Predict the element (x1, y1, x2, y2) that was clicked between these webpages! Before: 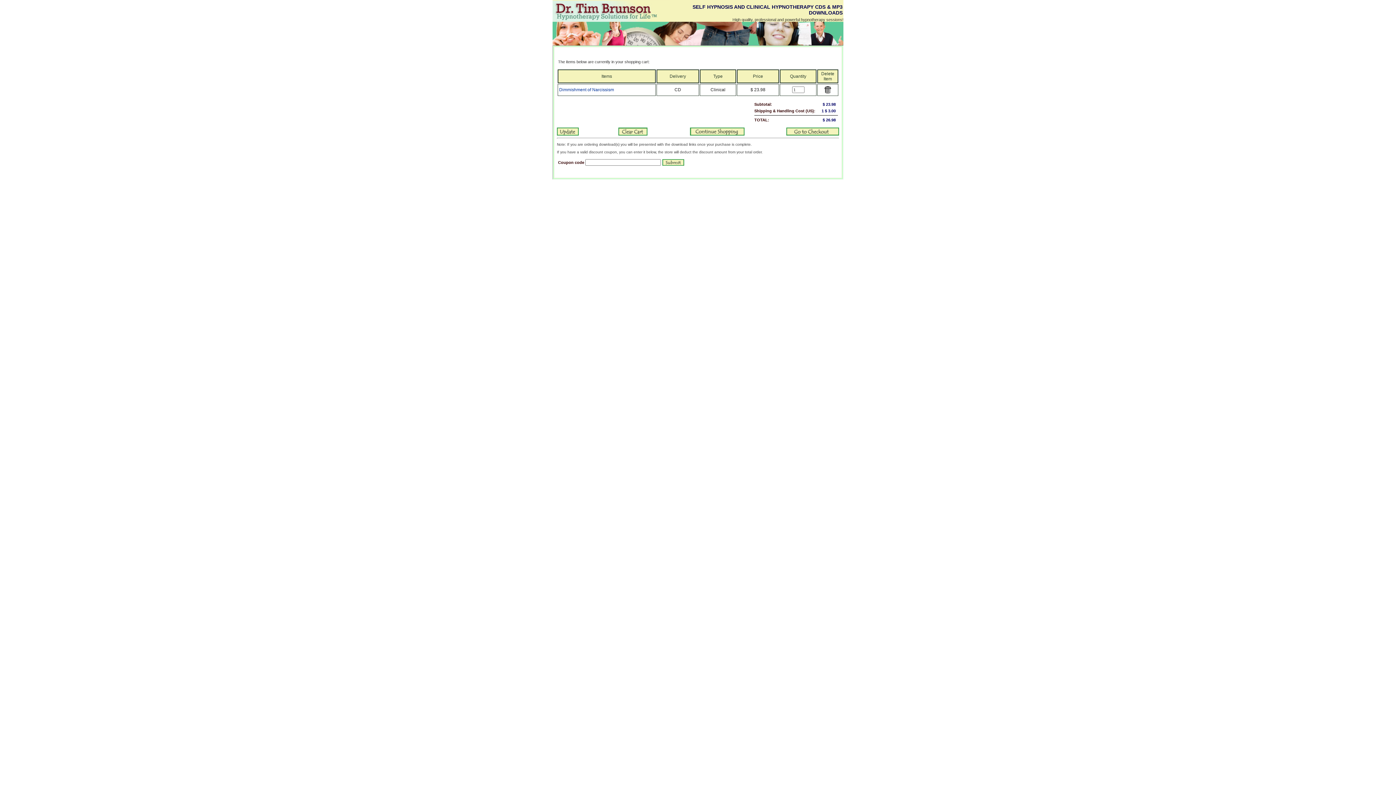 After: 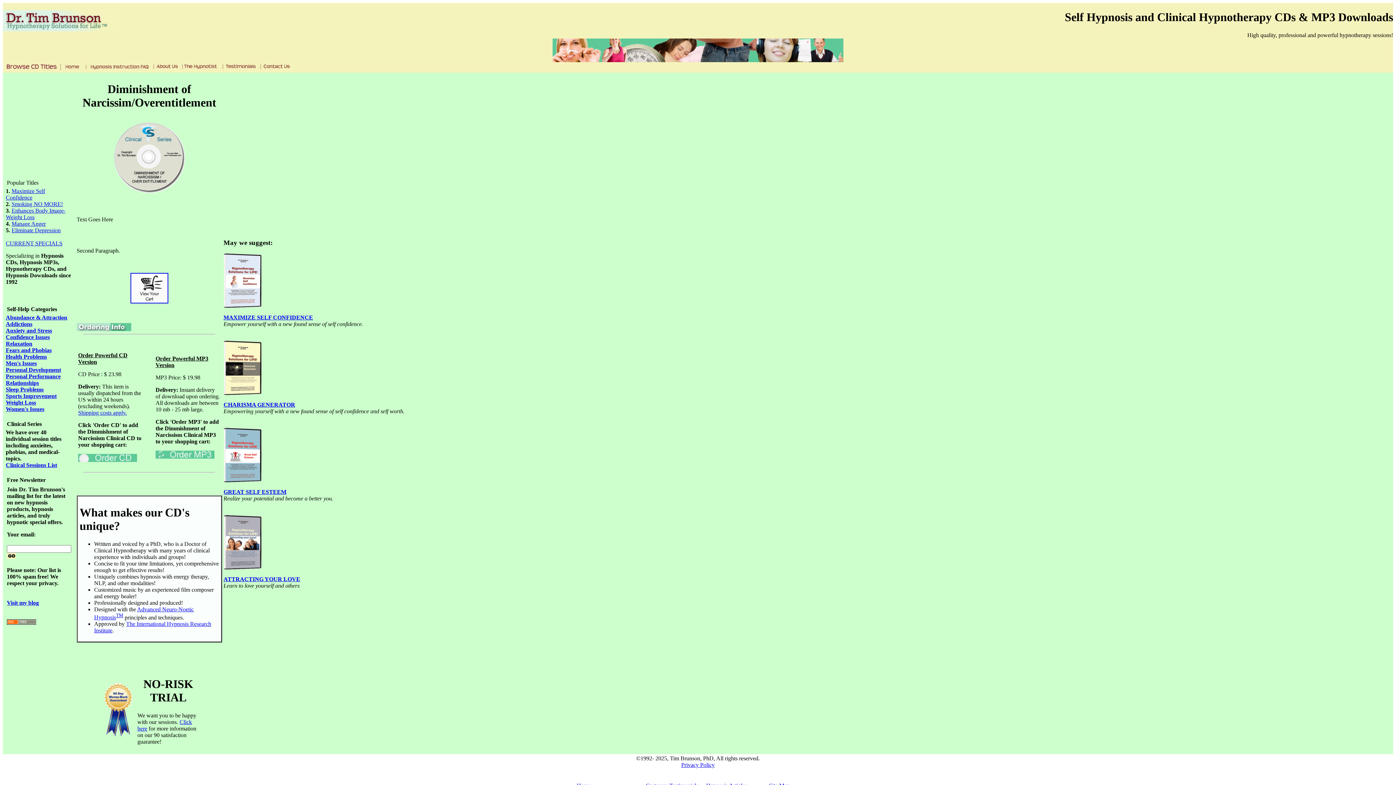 Action: label: Dimmishment of Narcissism bbox: (559, 87, 614, 92)